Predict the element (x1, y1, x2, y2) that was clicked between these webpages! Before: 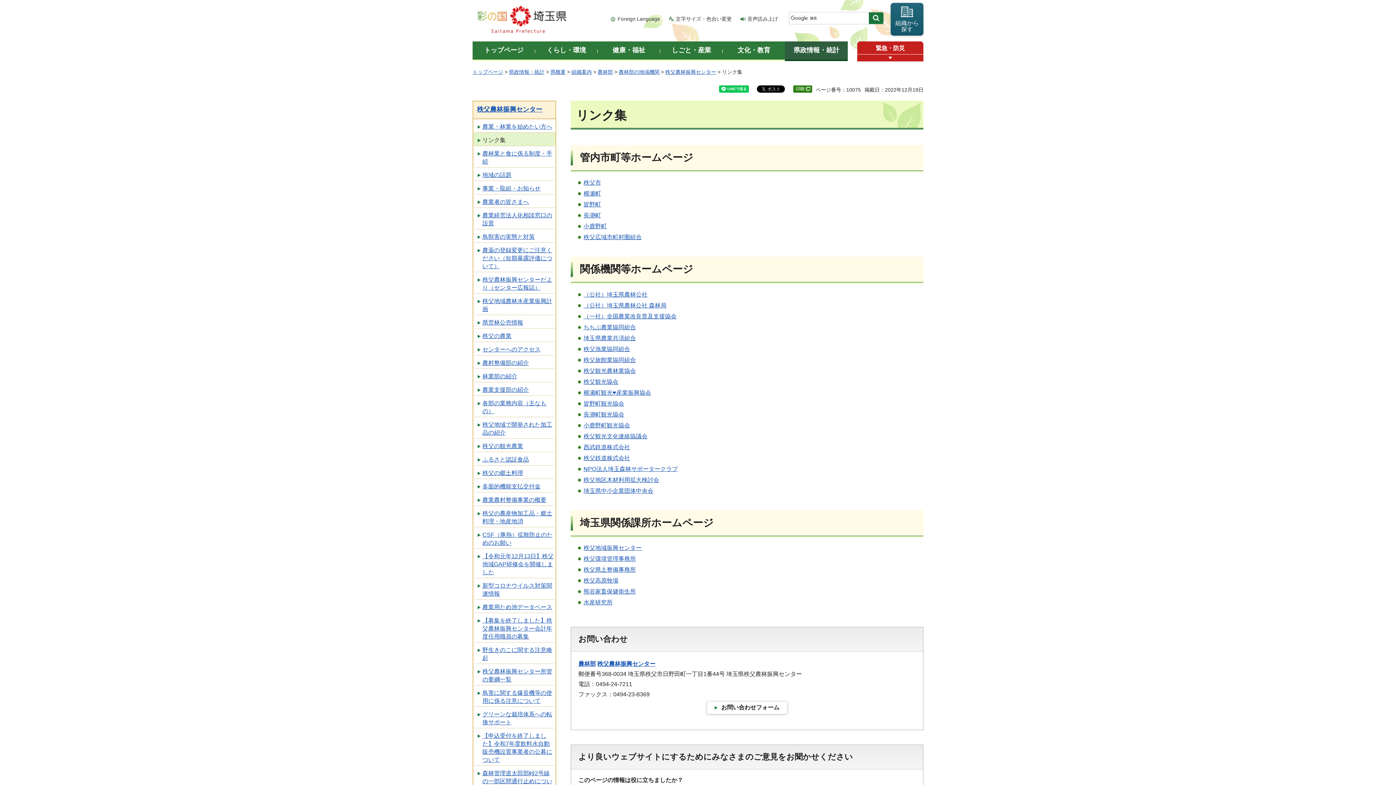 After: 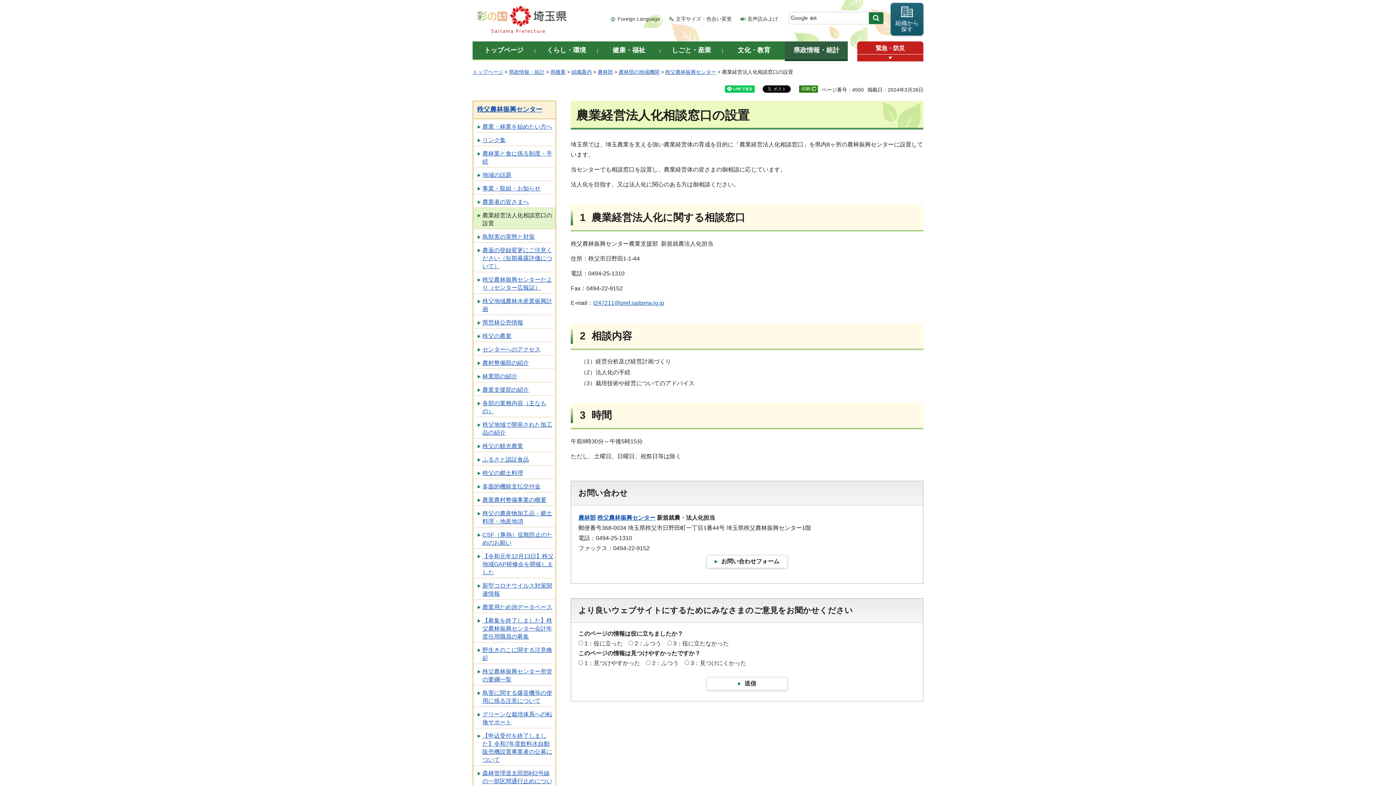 Action: bbox: (473, 208, 555, 229) label: 農業経営法人化相談窓口の設置